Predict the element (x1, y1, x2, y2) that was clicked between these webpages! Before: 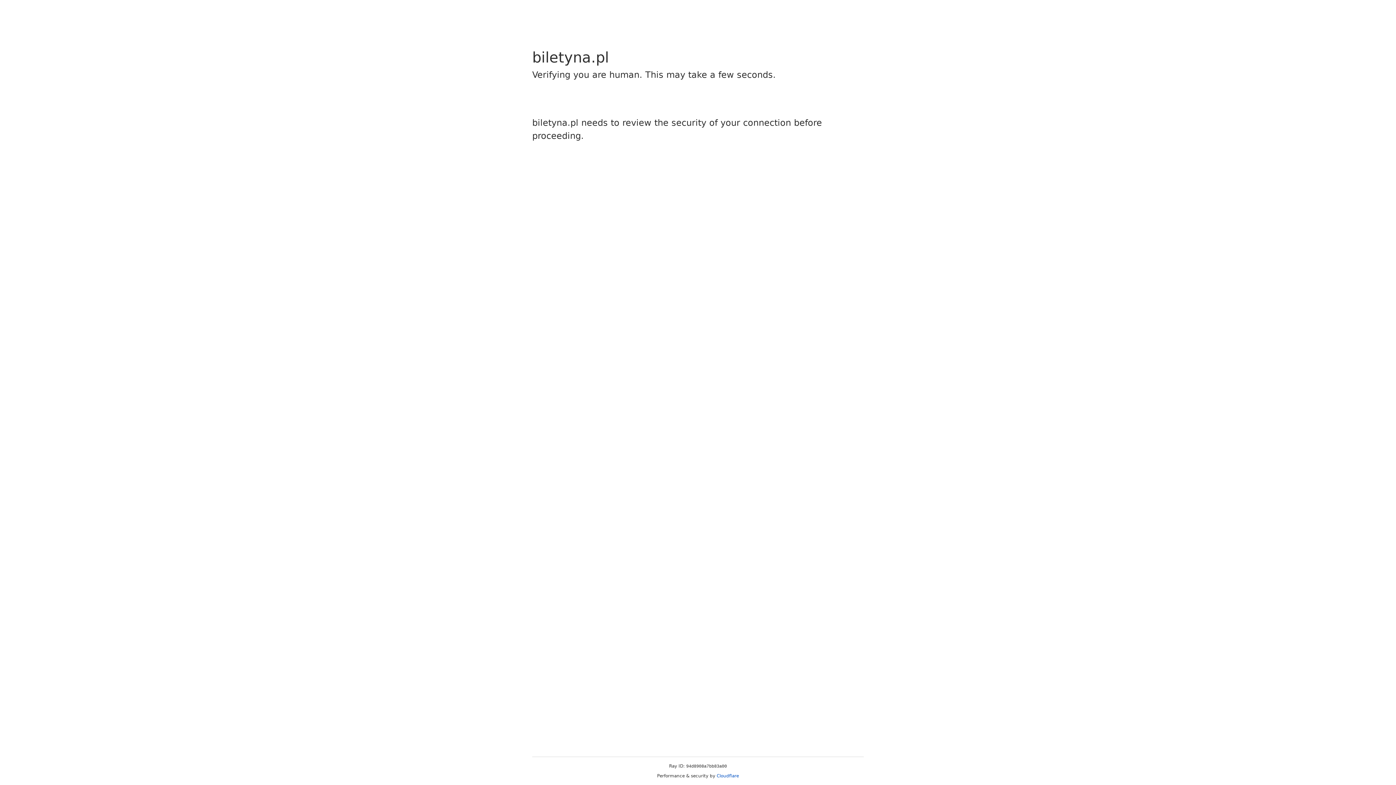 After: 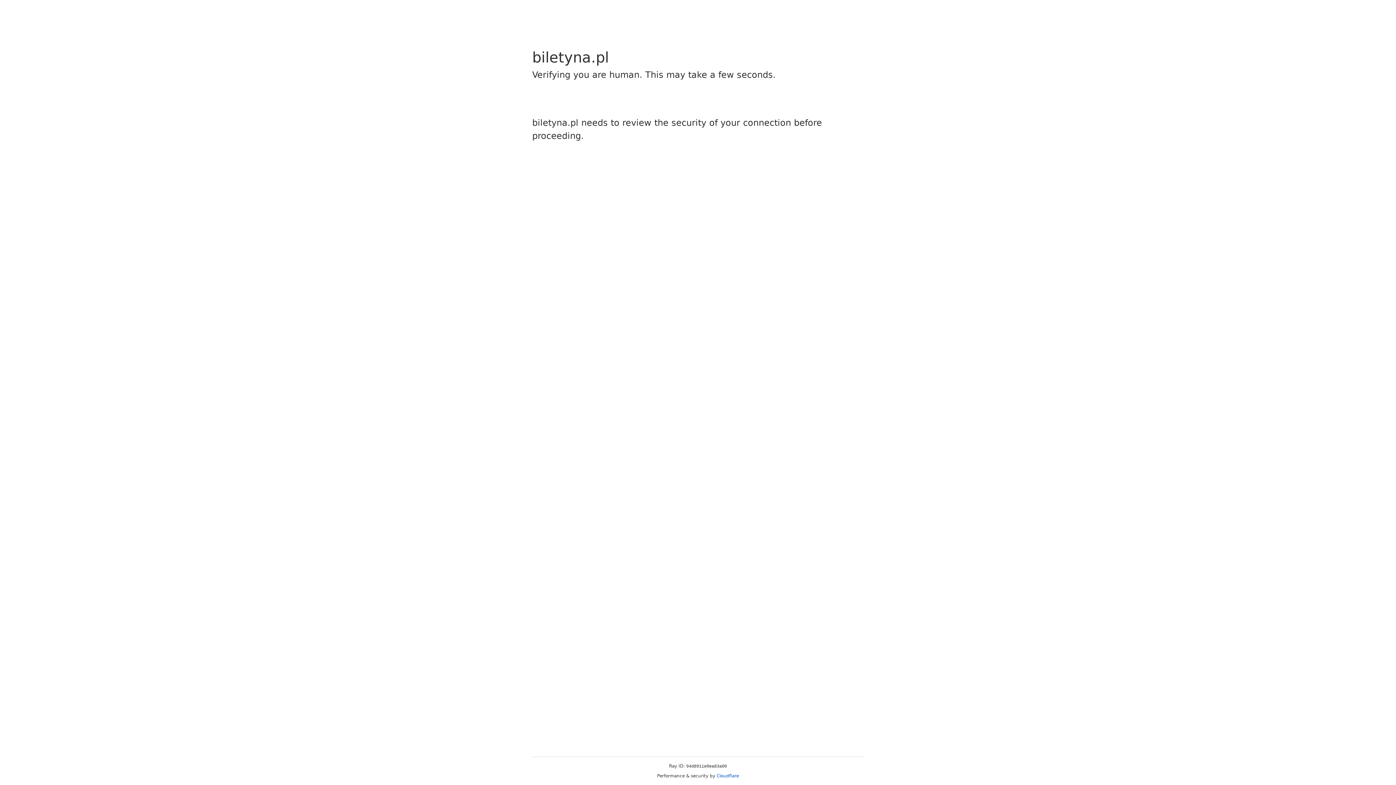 Action: bbox: (716, 773, 739, 778) label: Cloudflare